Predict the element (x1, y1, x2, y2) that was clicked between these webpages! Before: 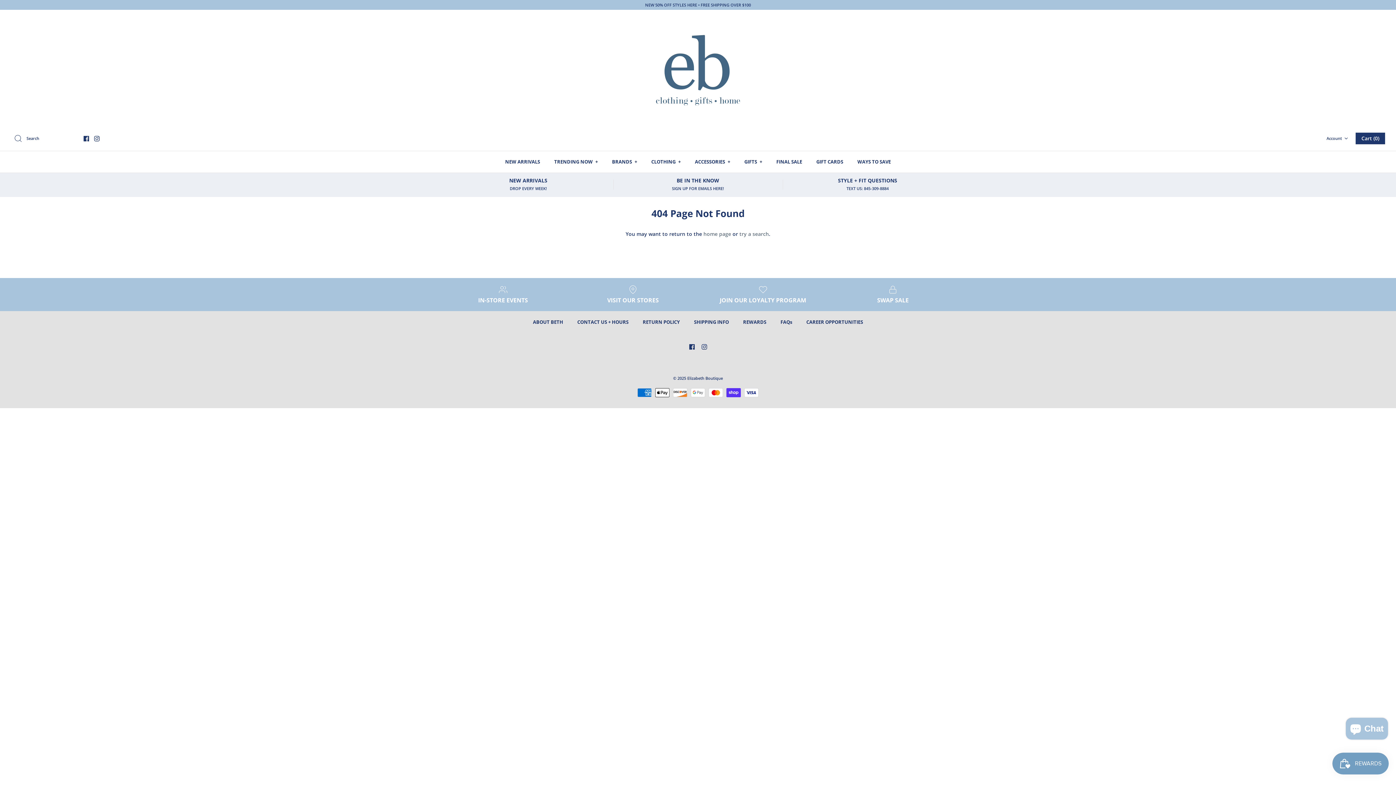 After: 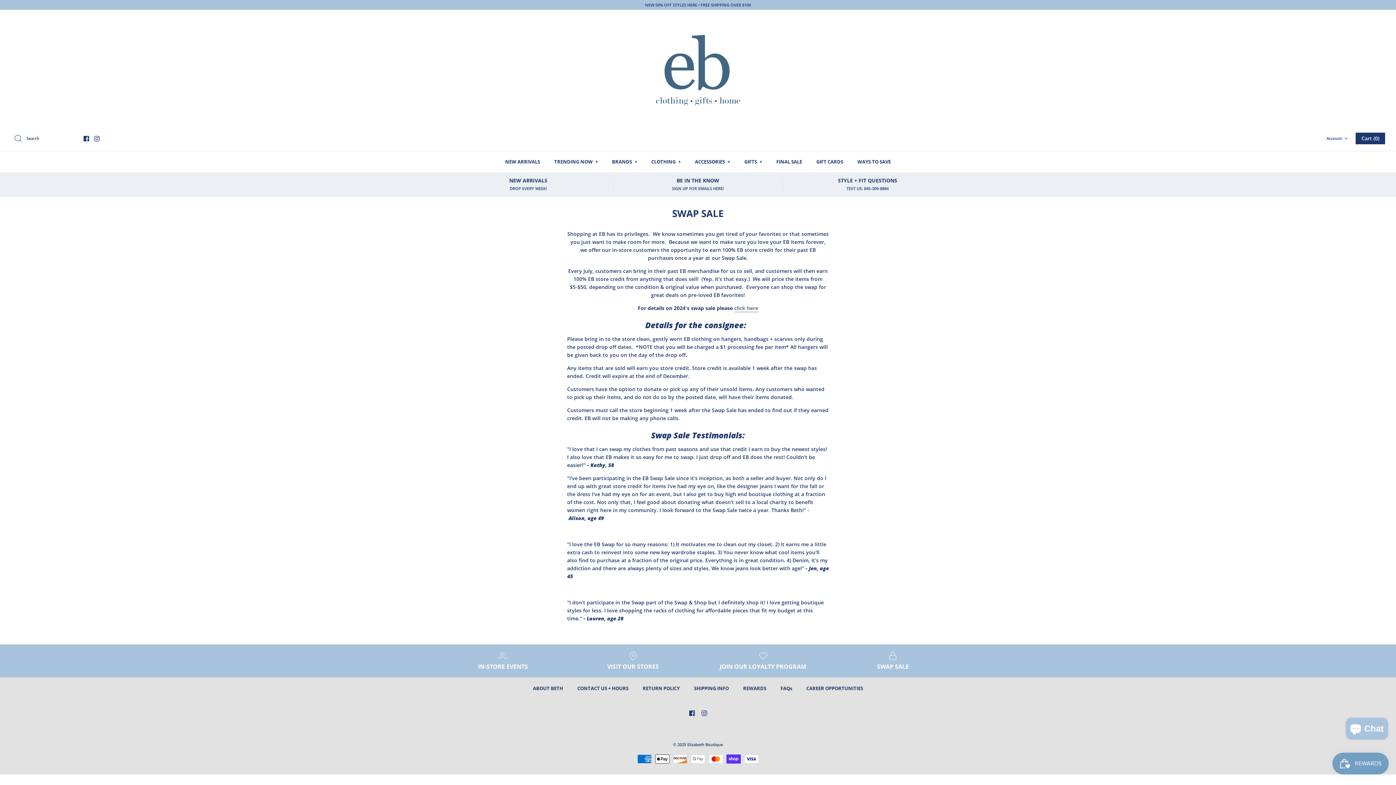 Action: bbox: (833, 285, 952, 303) label: SWAP SALE